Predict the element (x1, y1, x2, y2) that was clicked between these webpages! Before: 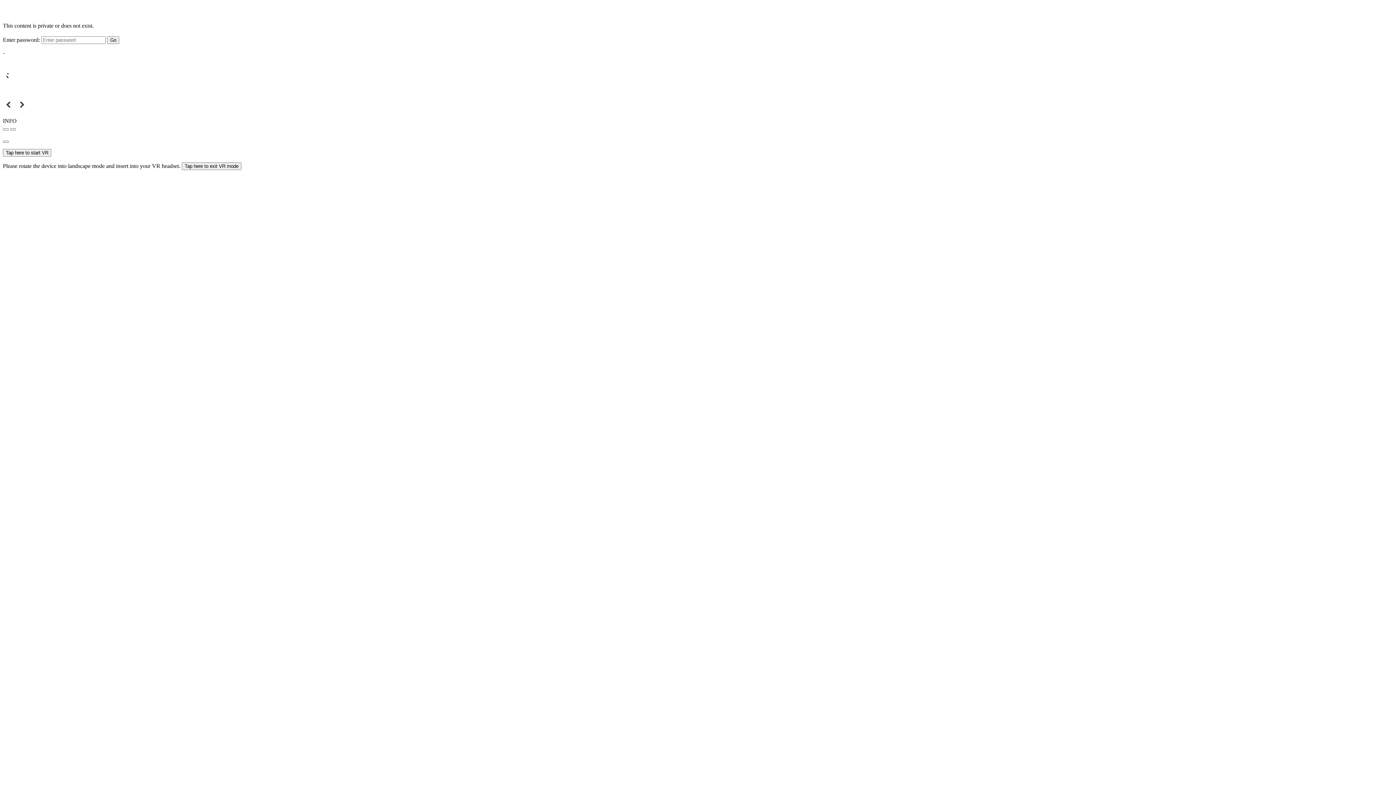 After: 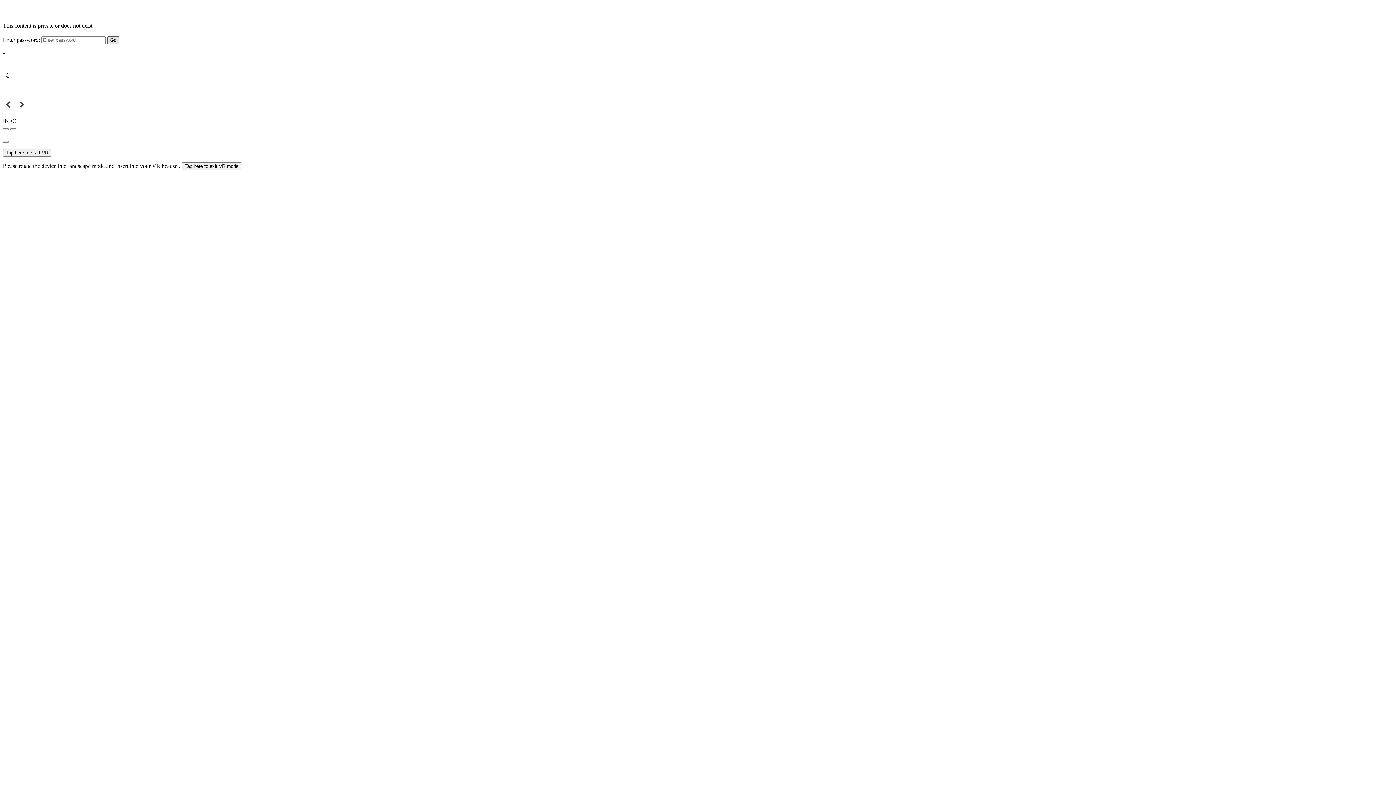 Action: bbox: (107, 36, 119, 43) label: Go